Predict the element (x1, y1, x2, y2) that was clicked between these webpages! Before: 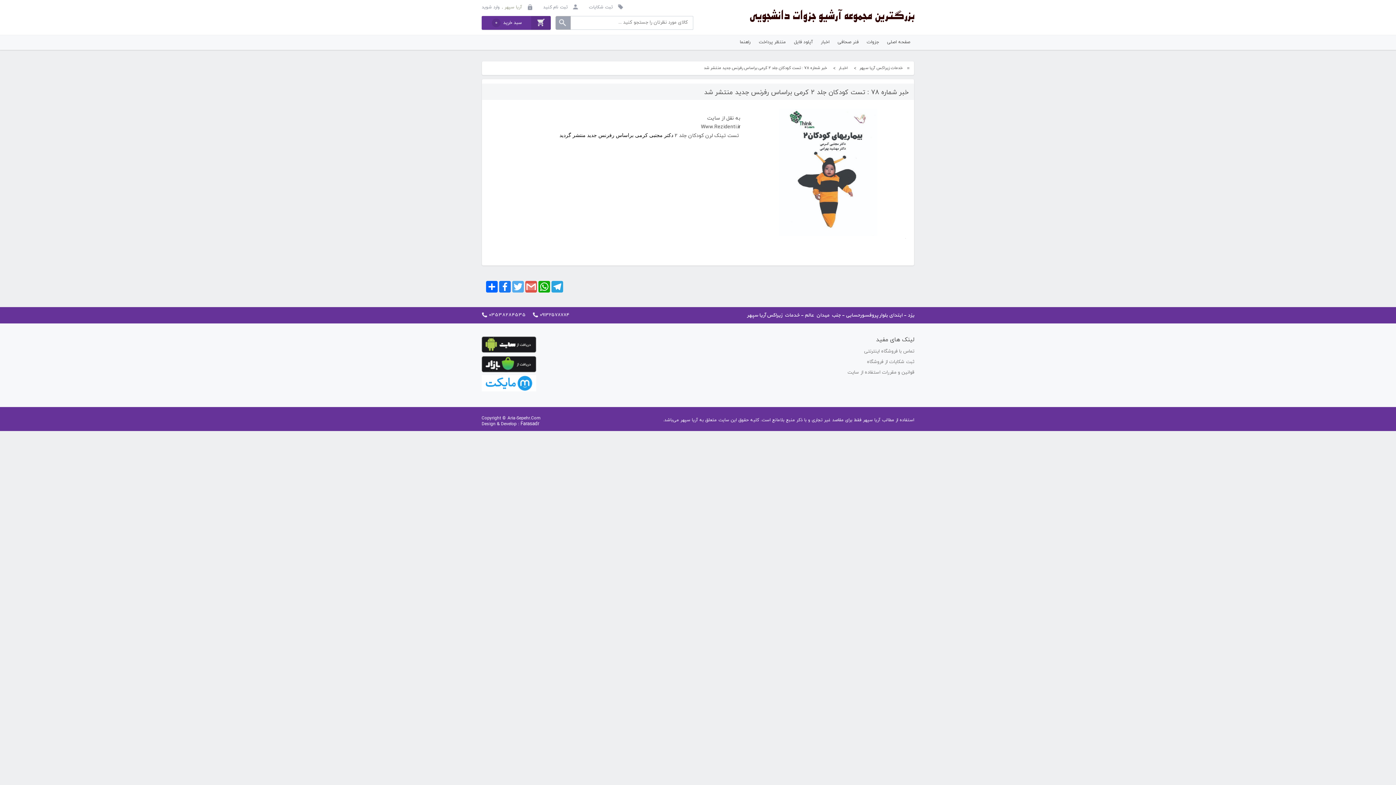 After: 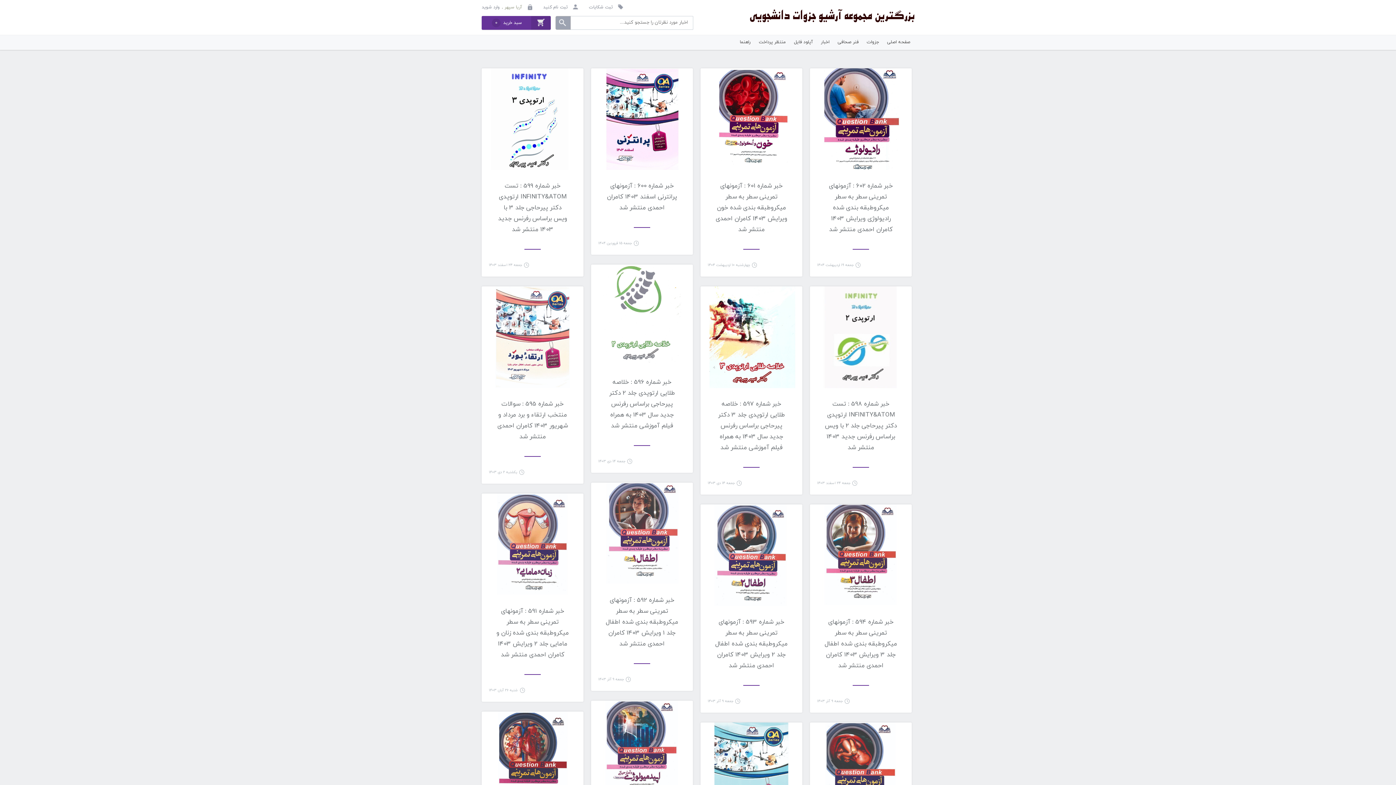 Action: bbox: (833, 61, 853, 74) label: اخبــار